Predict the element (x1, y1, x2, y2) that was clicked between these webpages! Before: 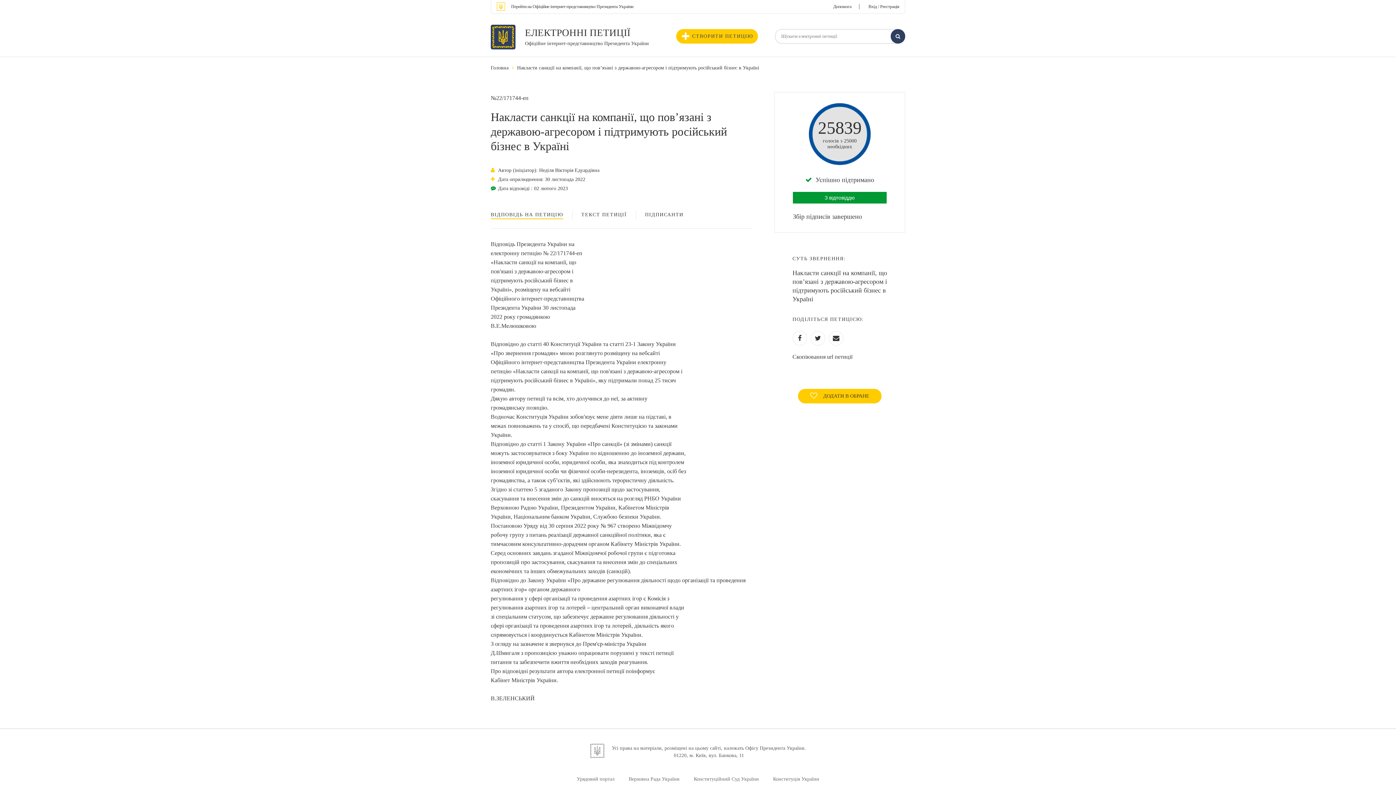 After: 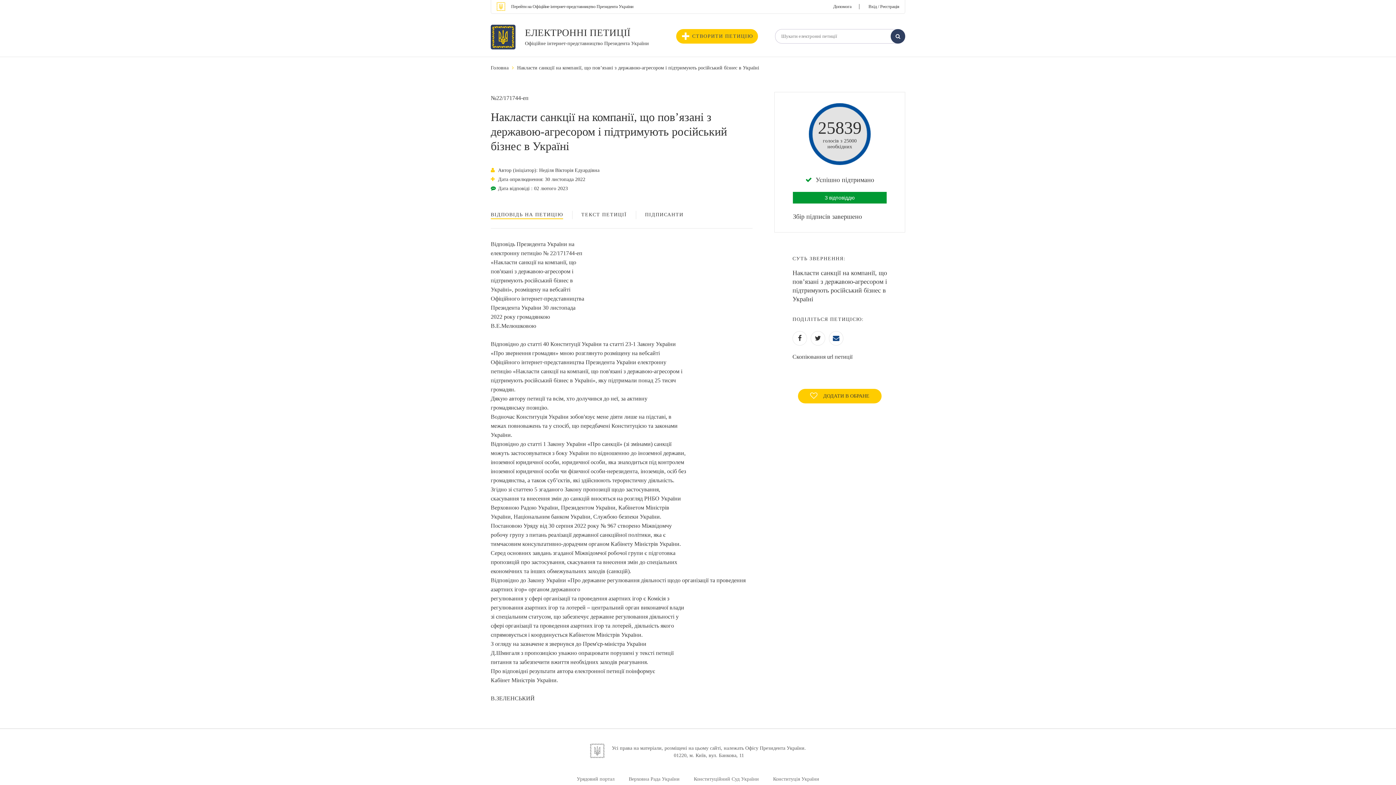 Action: bbox: (829, 331, 843, 345)